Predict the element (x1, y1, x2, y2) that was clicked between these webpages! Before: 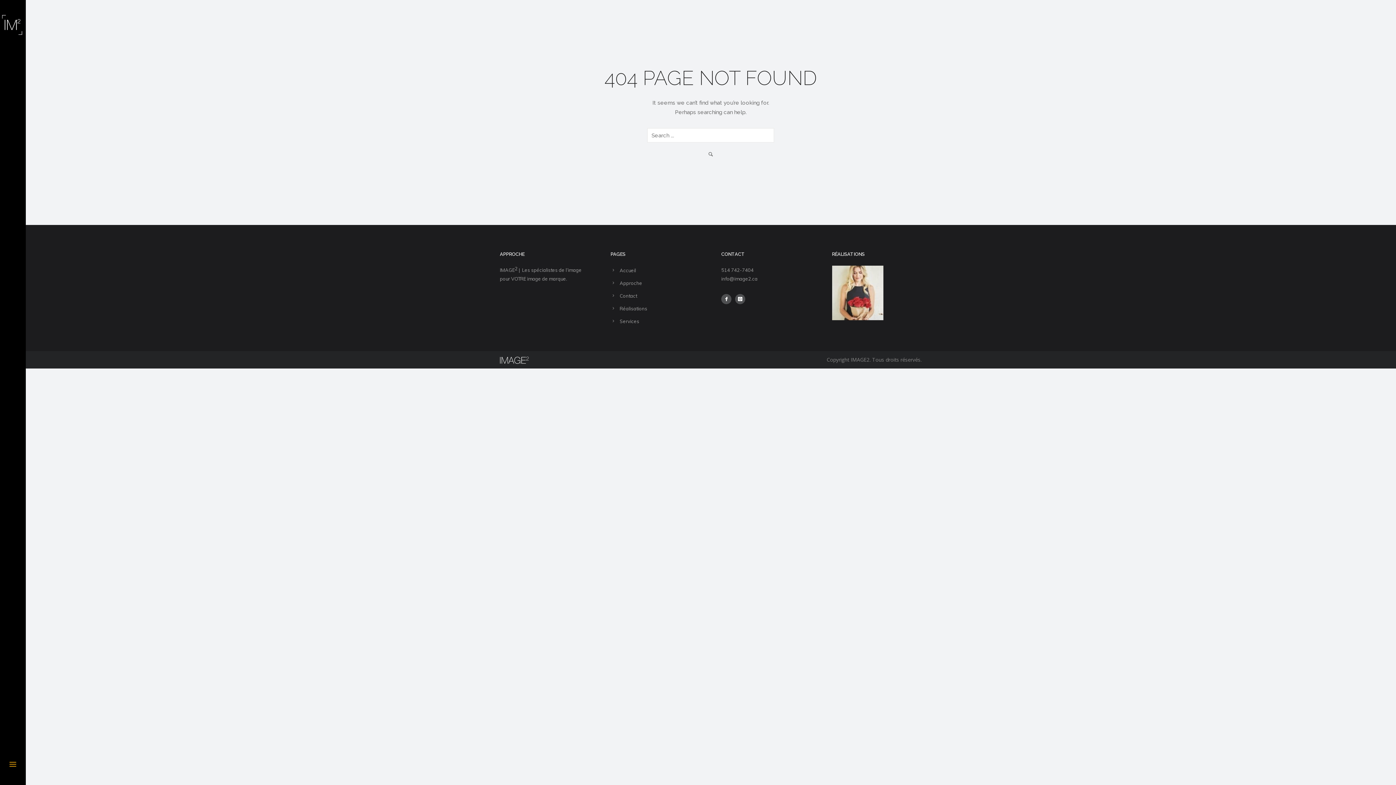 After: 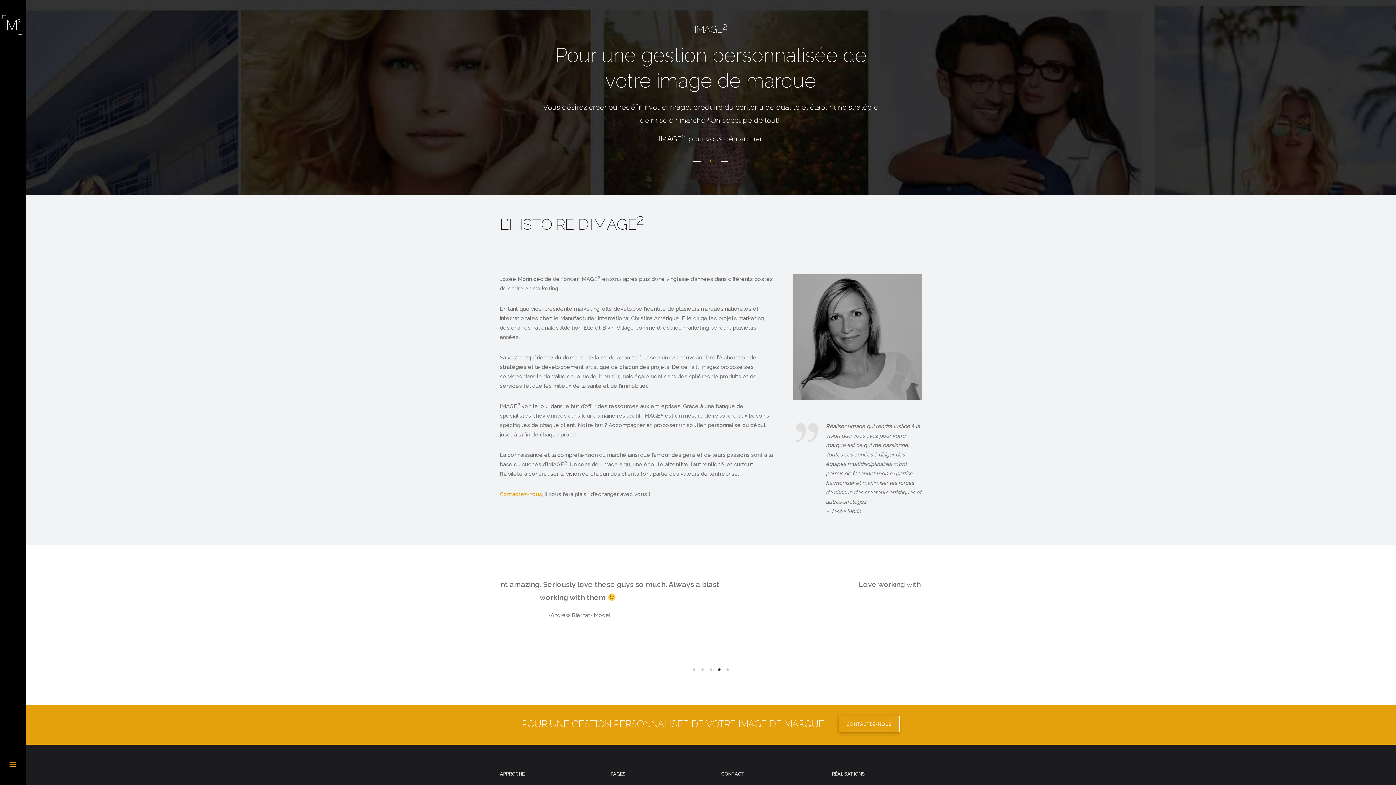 Action: bbox: (619, 280, 642, 286) label: Approche